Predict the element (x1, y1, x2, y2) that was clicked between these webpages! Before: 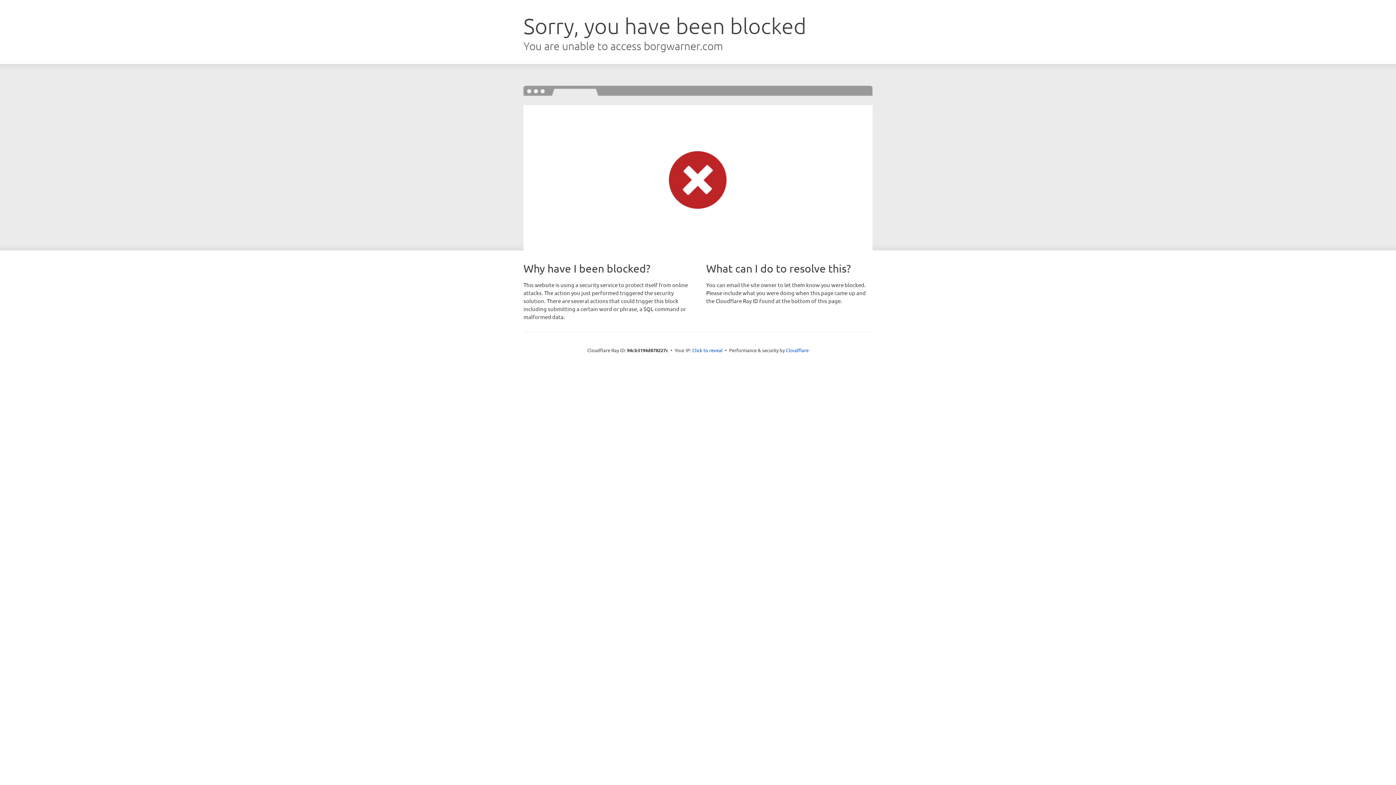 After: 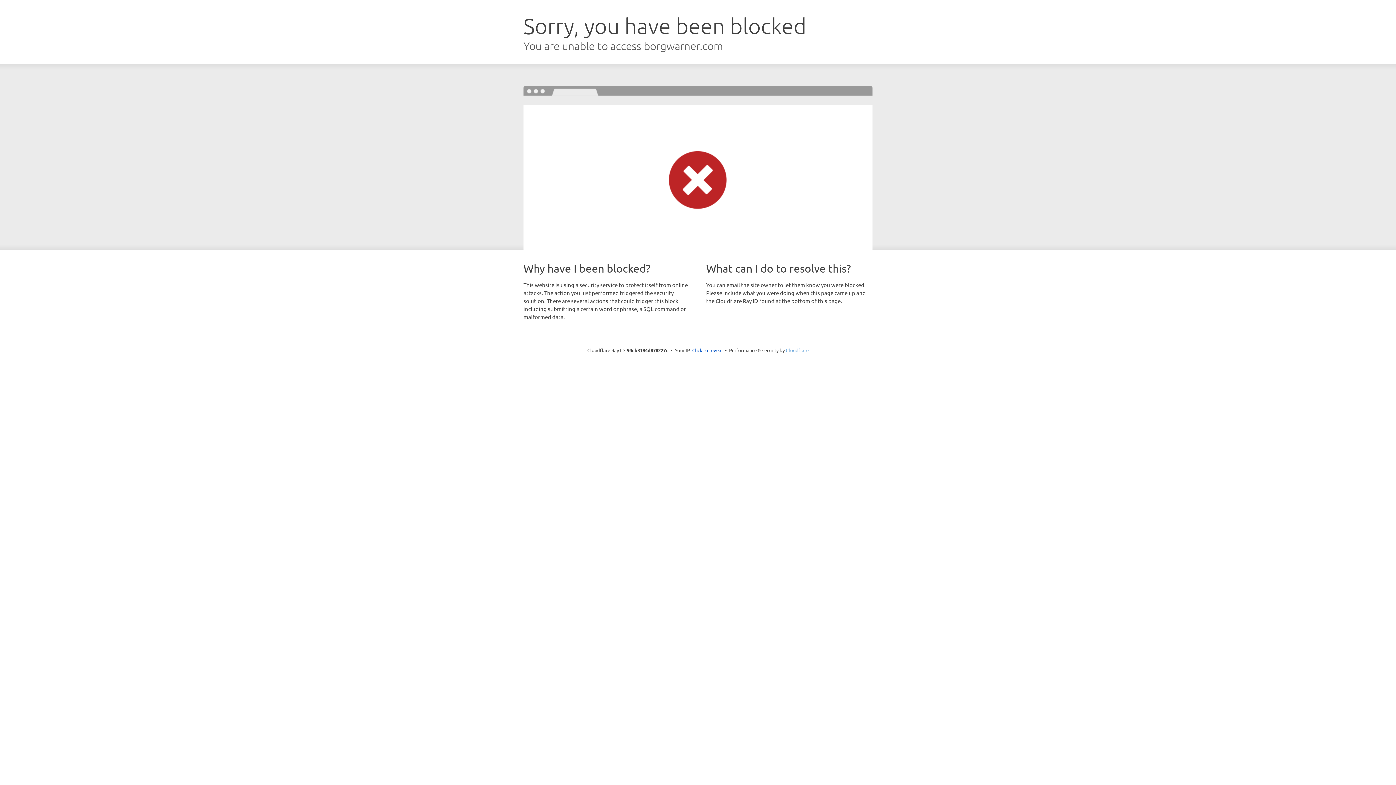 Action: label: Cloudflare bbox: (786, 347, 808, 353)